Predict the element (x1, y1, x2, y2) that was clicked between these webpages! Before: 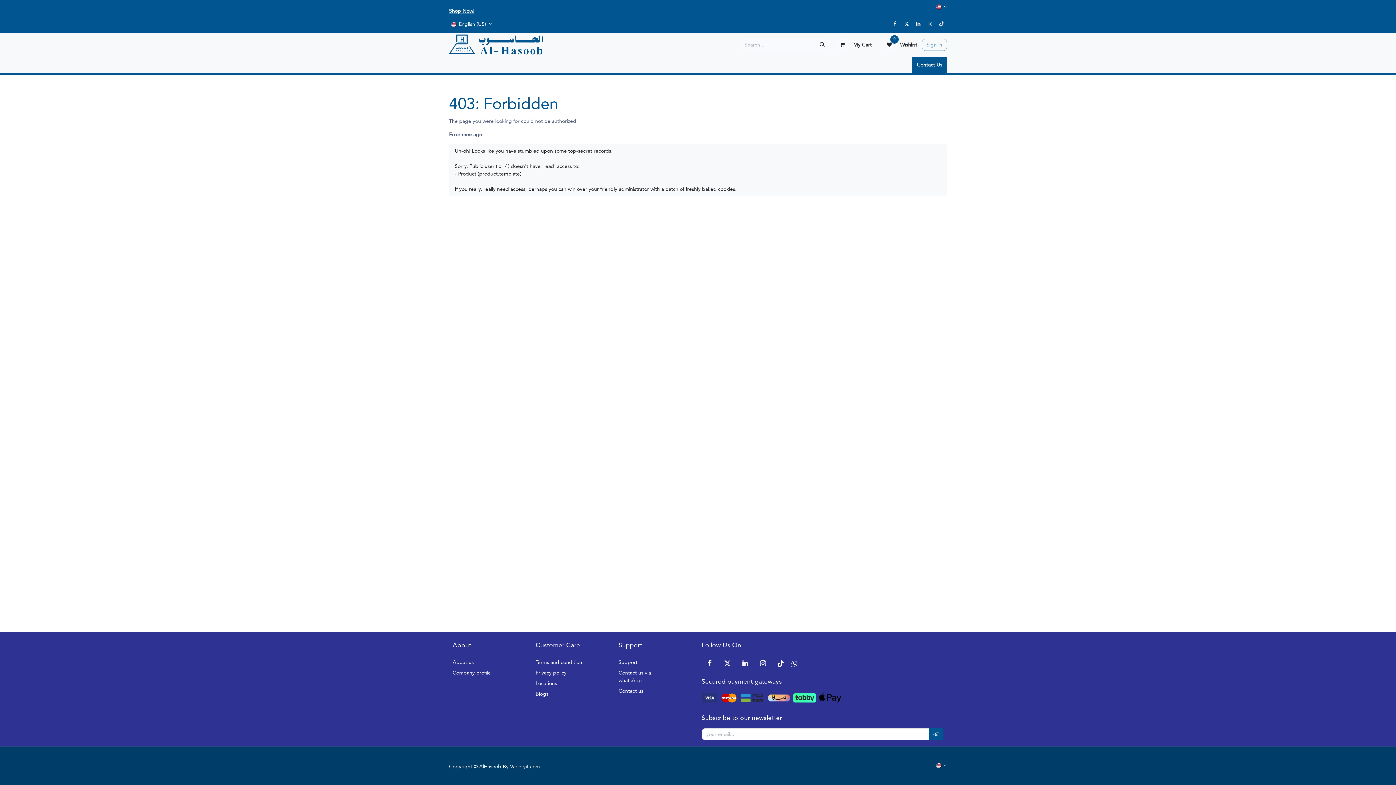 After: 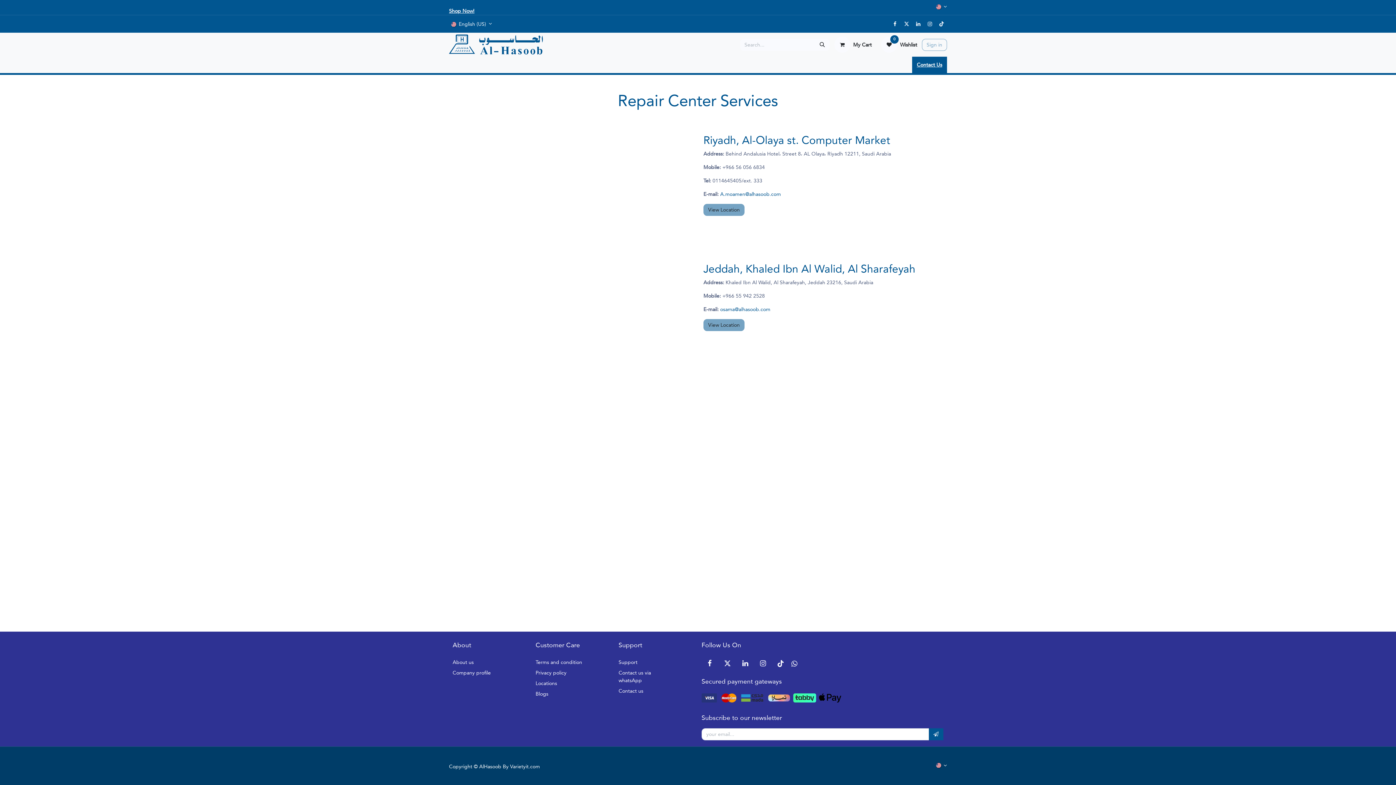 Action: bbox: (618, 657, 637, 667) label: Support